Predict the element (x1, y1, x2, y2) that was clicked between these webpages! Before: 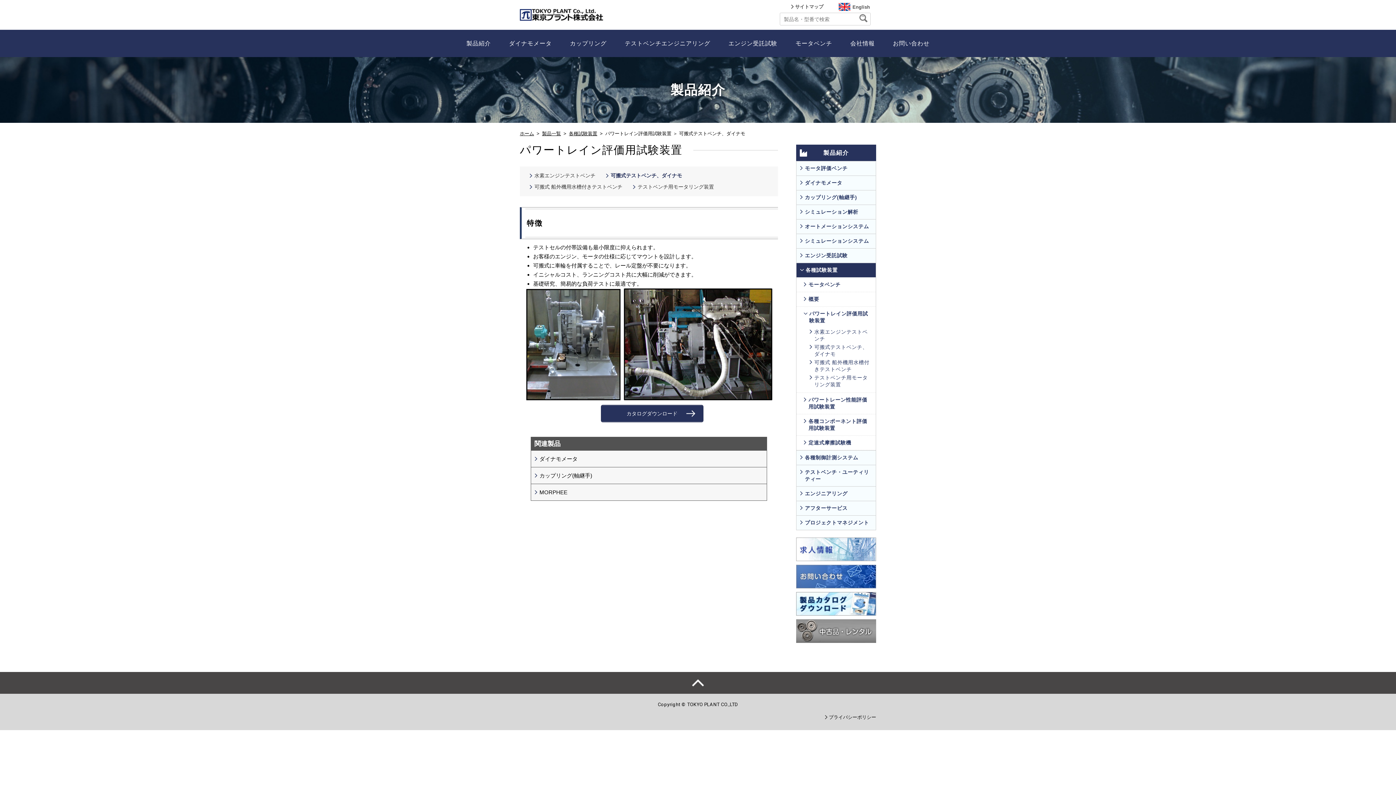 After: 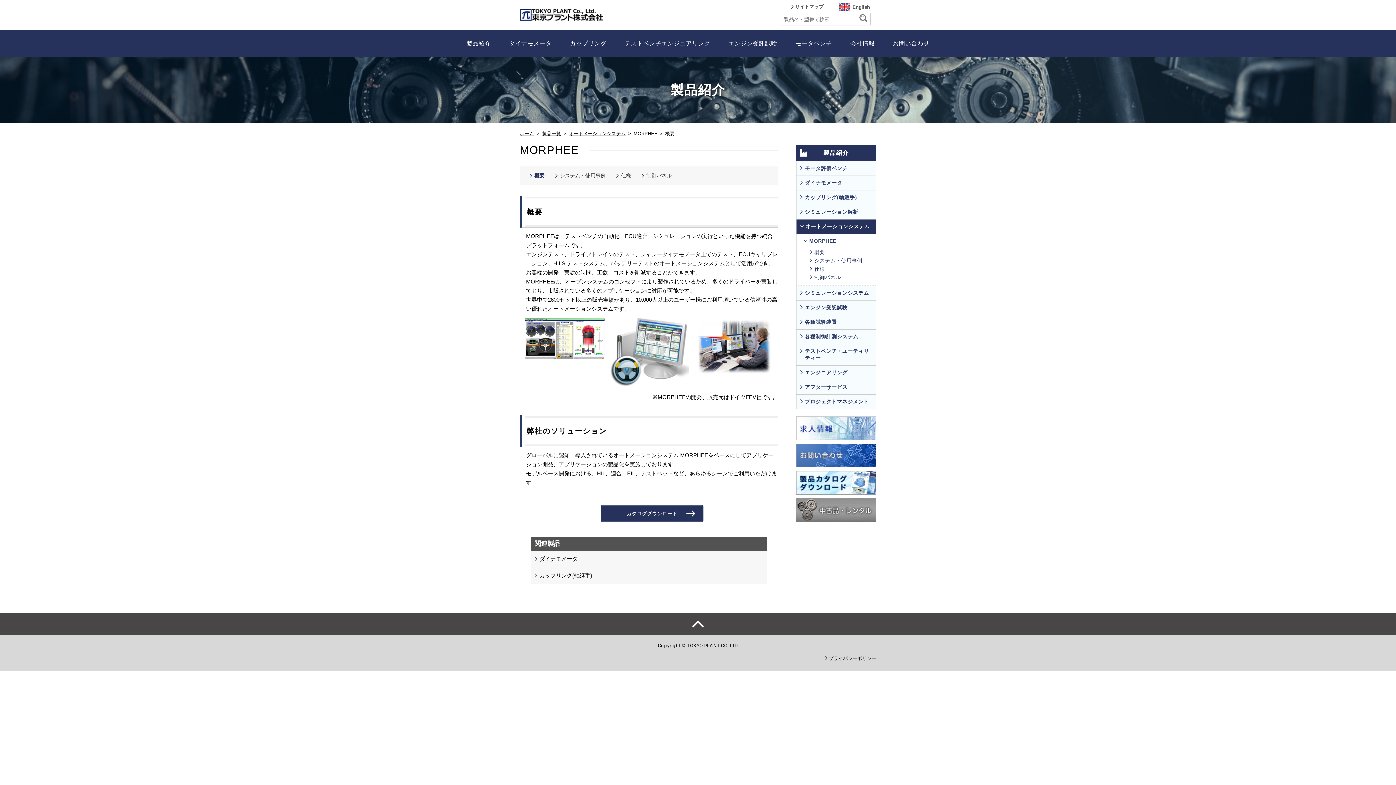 Action: bbox: (534, 488, 763, 497) label: MORPHEE